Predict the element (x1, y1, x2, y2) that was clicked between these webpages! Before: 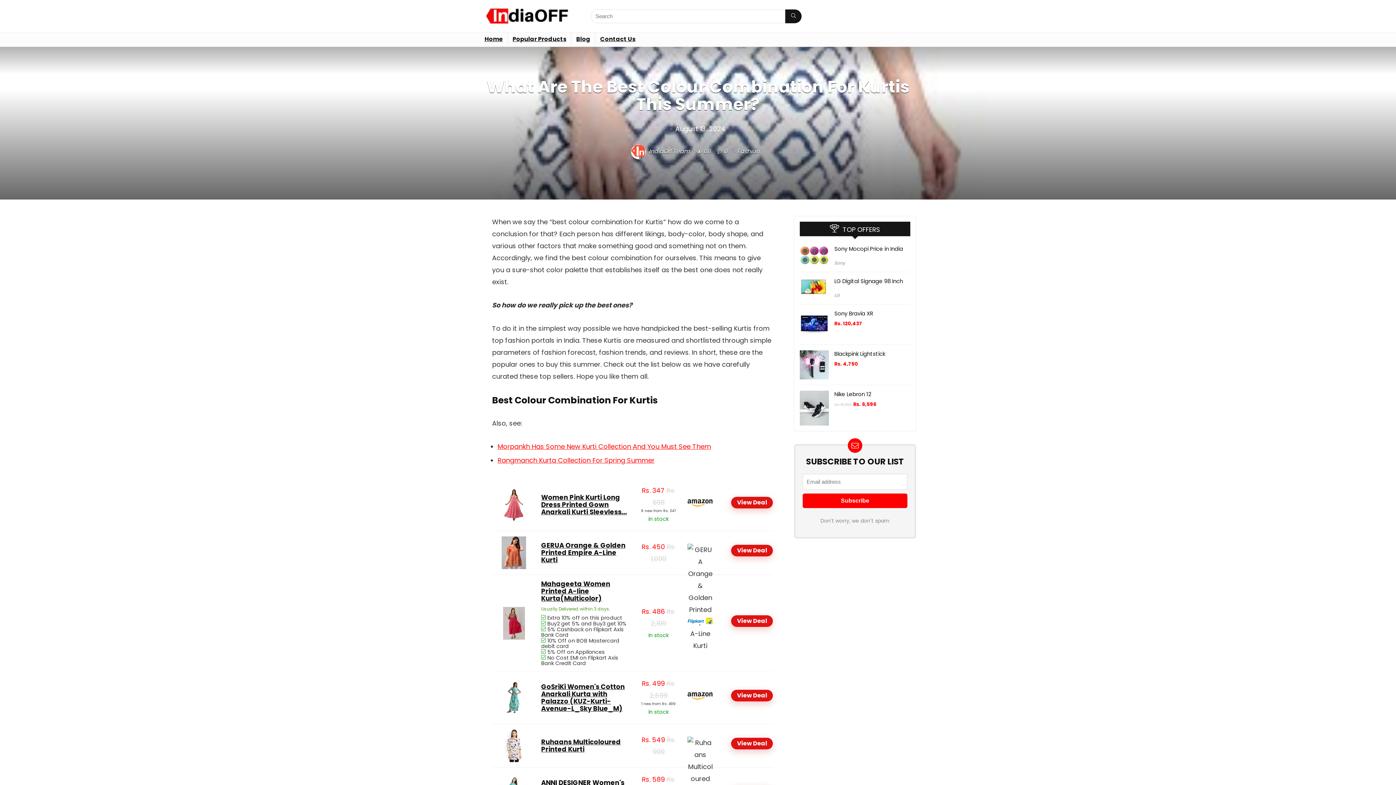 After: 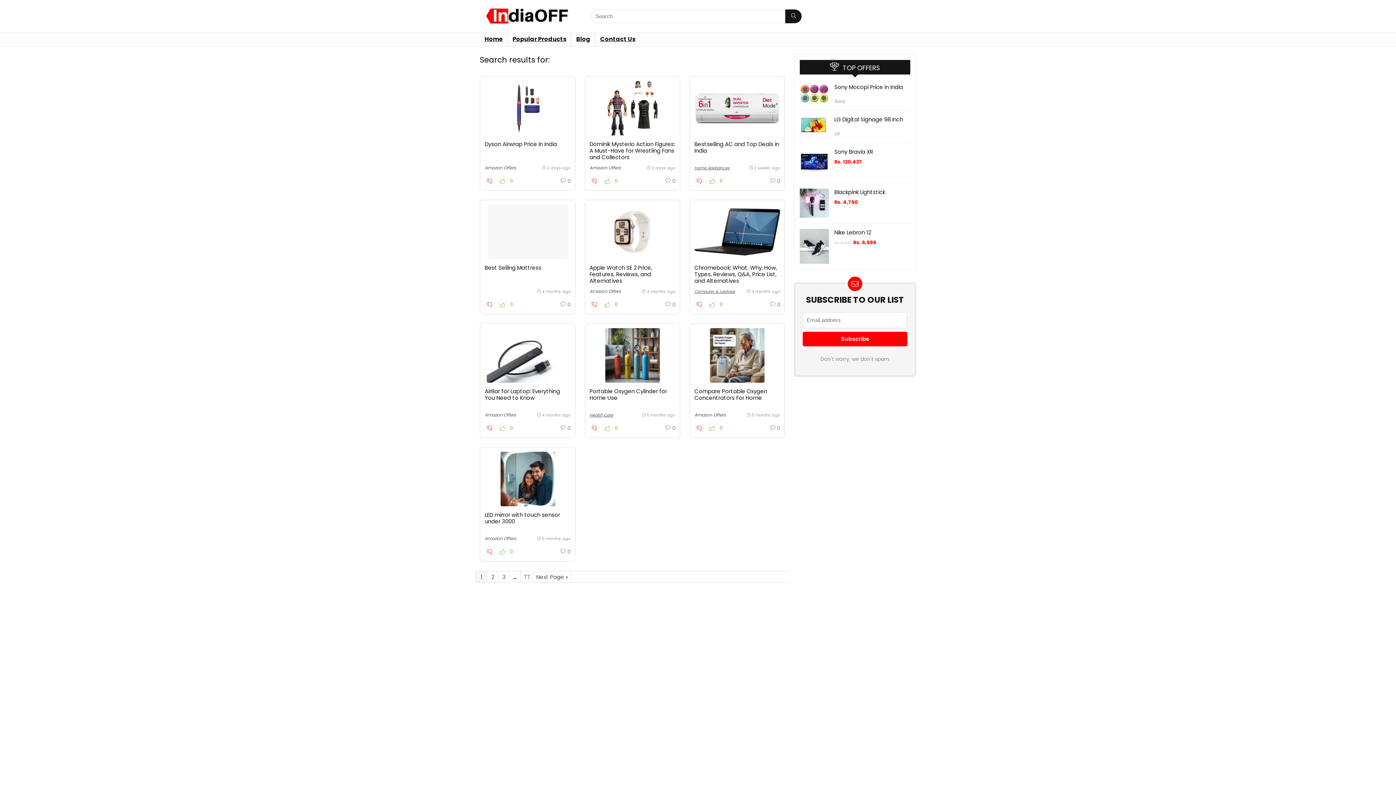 Action: bbox: (785, 9, 801, 23) label: Search